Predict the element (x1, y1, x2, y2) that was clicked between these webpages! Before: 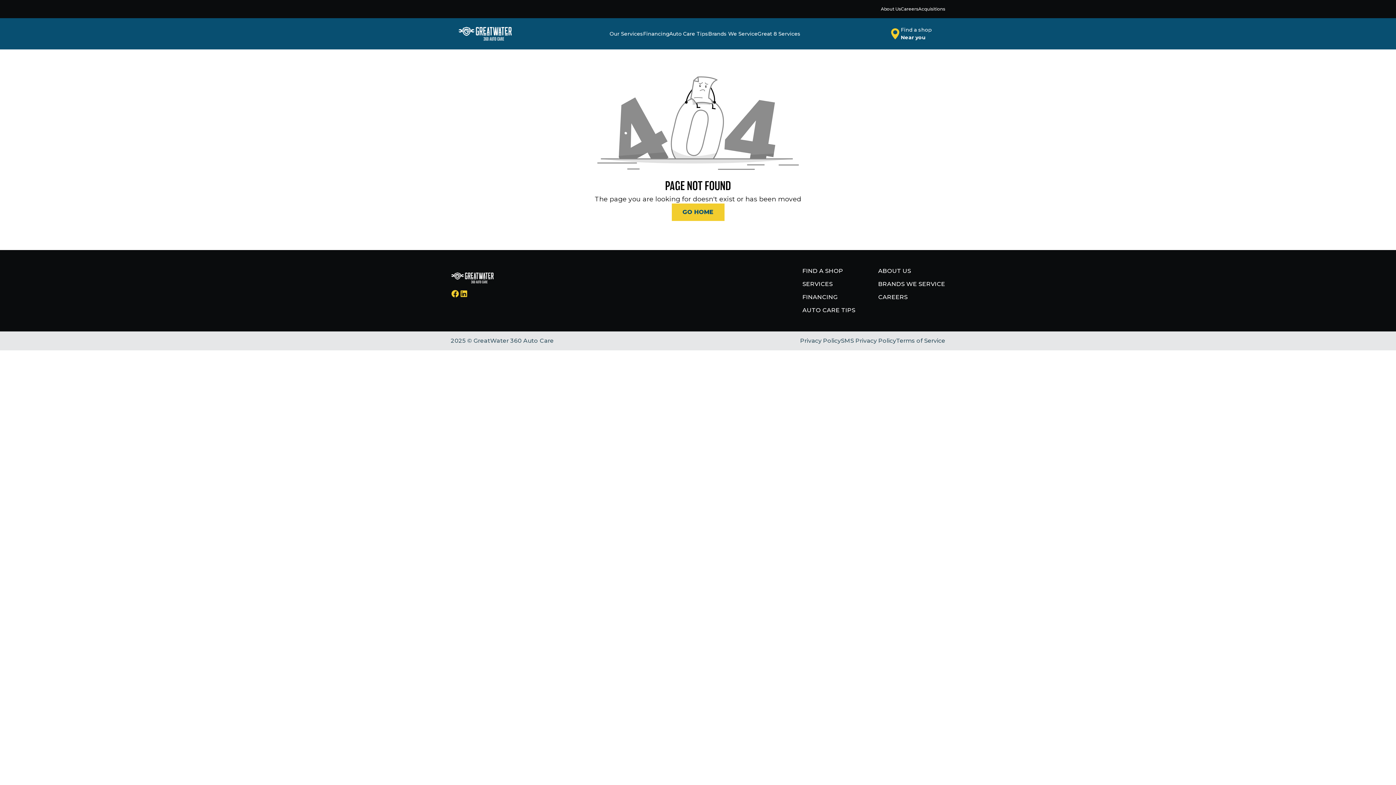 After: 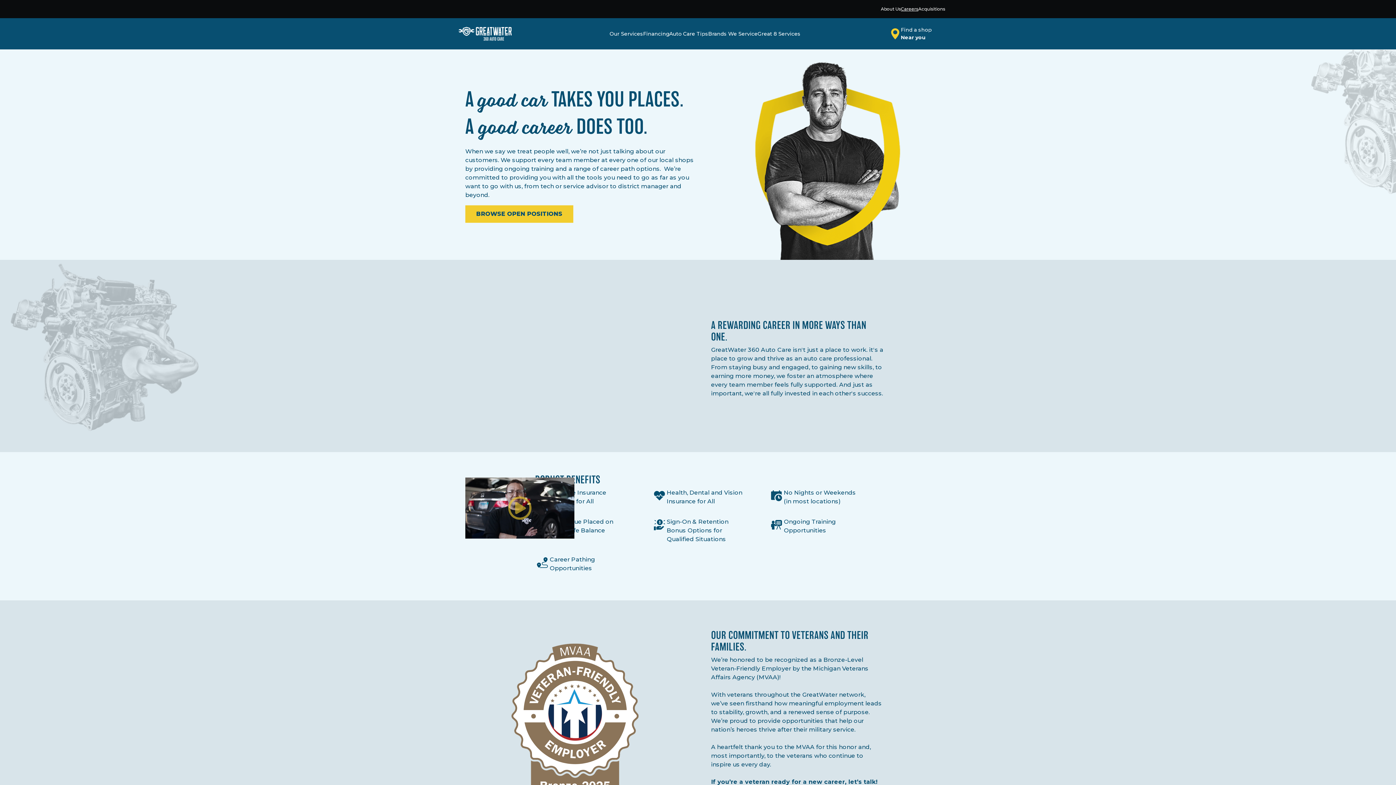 Action: bbox: (878, 292, 945, 301) label: CAREERS